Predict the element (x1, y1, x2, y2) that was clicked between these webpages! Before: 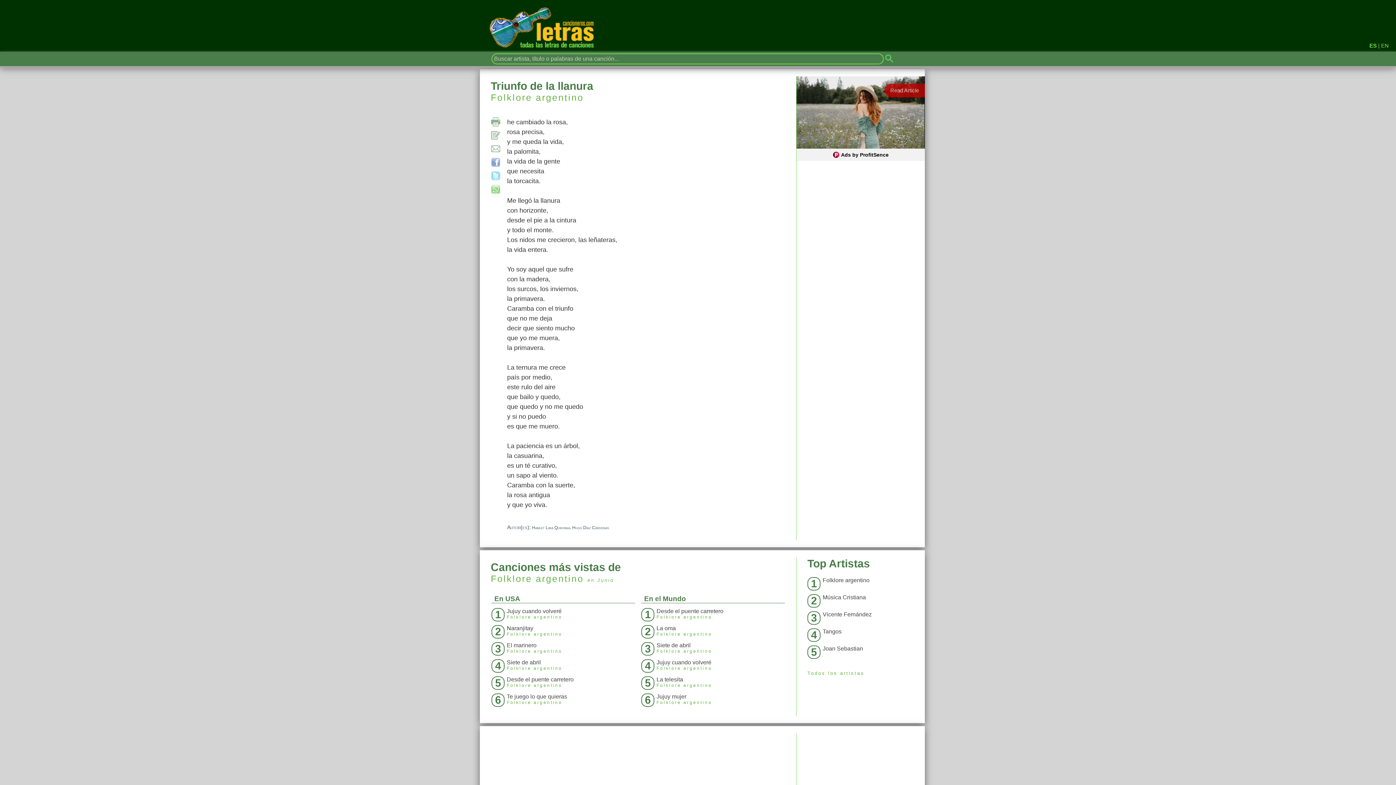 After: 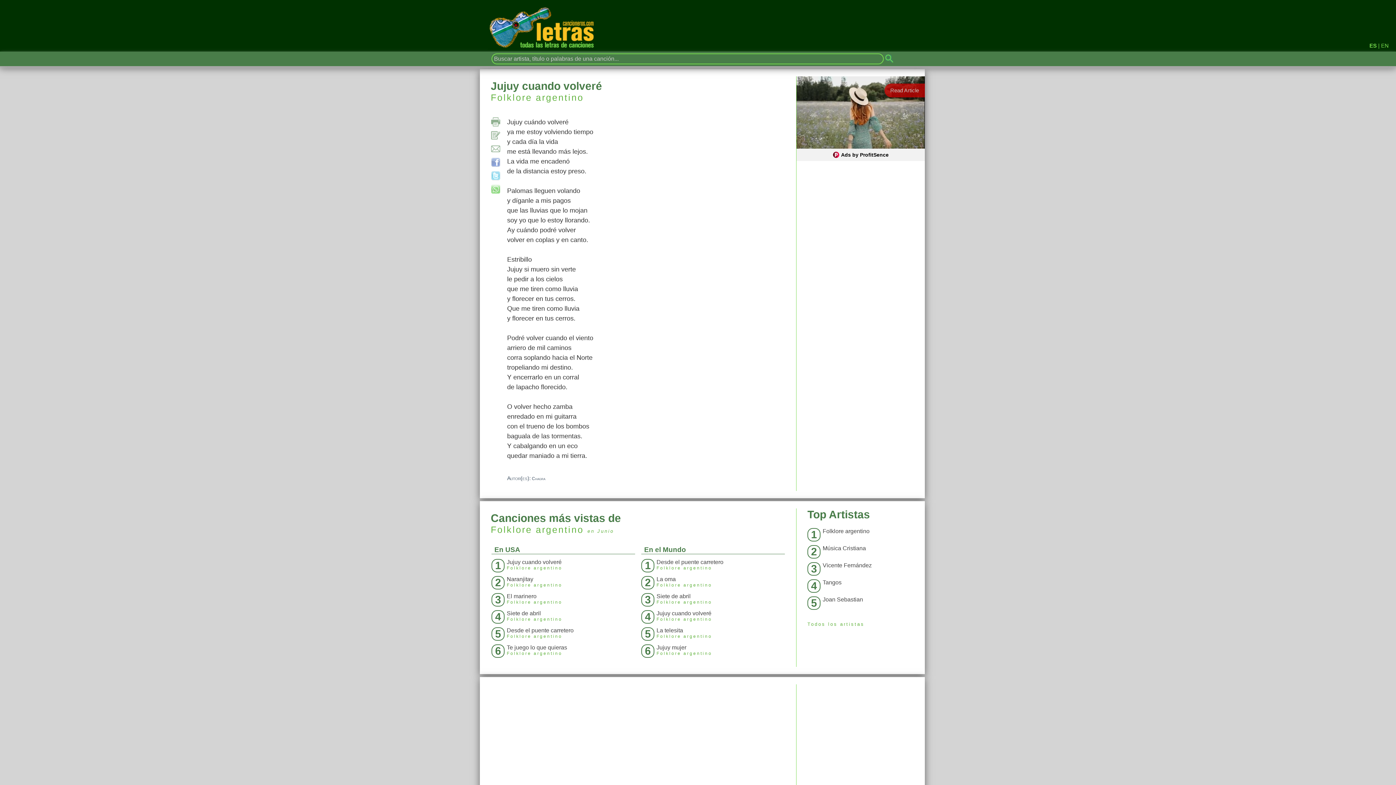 Action: label: 1
Jujuy cuando volveré
Folklore argentino bbox: (488, 606, 640, 623)